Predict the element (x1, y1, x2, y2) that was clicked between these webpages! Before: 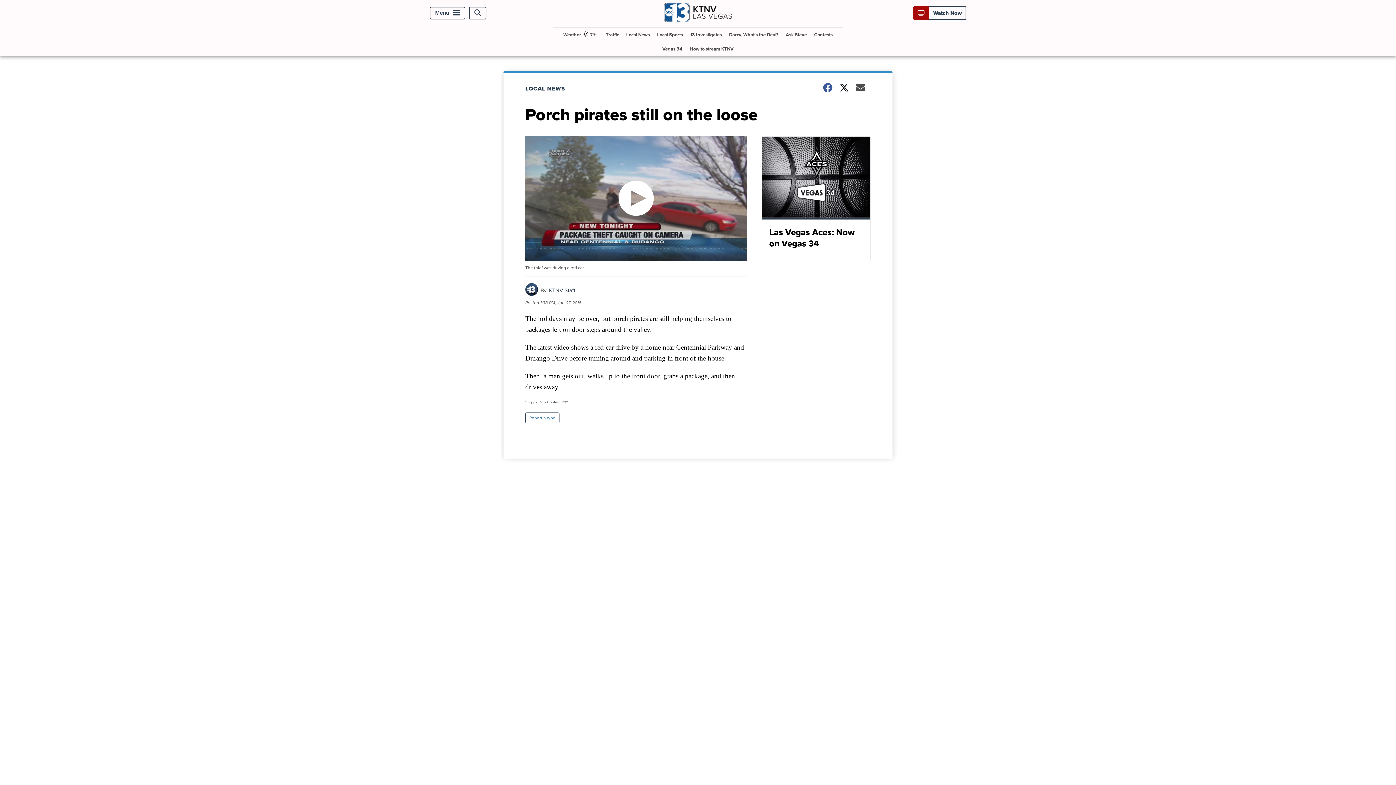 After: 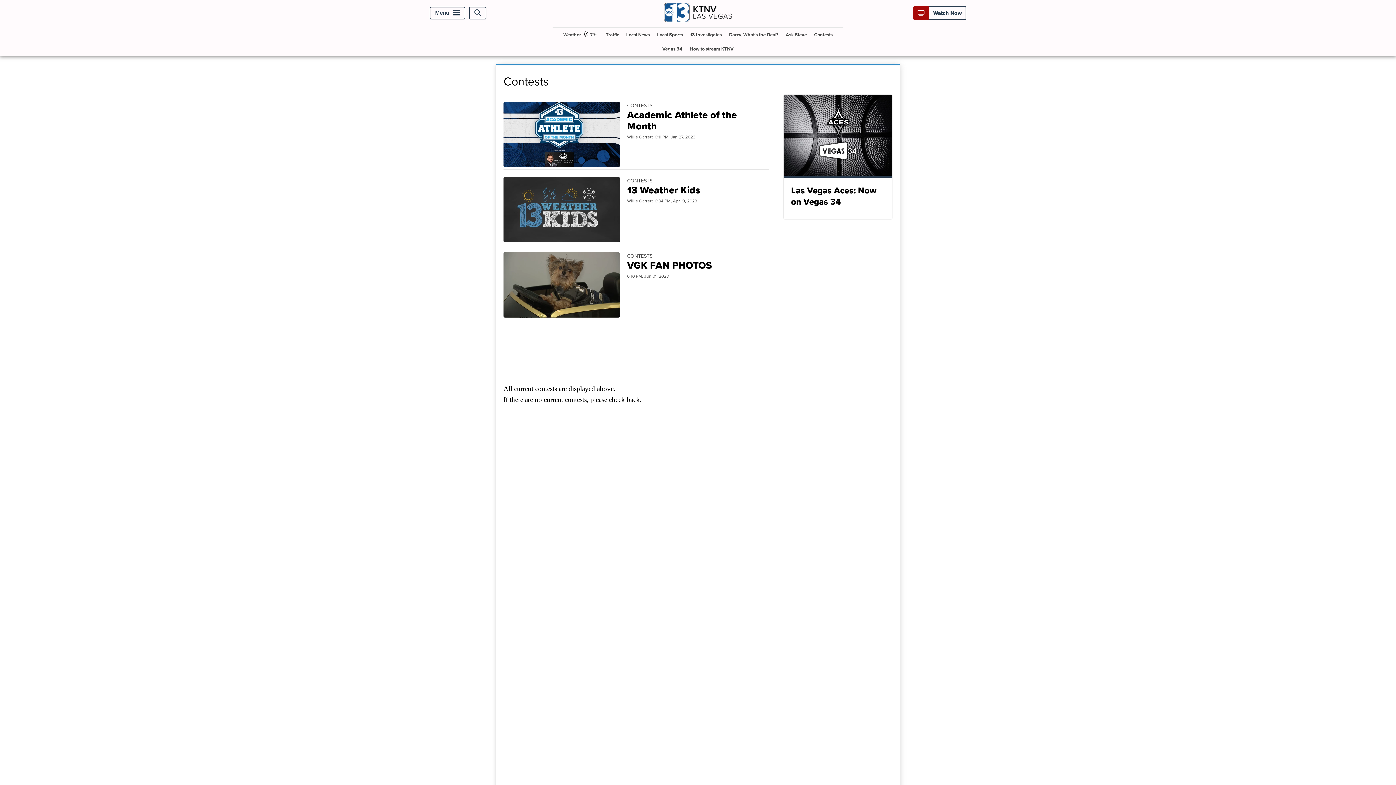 Action: label: Contests bbox: (811, 27, 835, 41)